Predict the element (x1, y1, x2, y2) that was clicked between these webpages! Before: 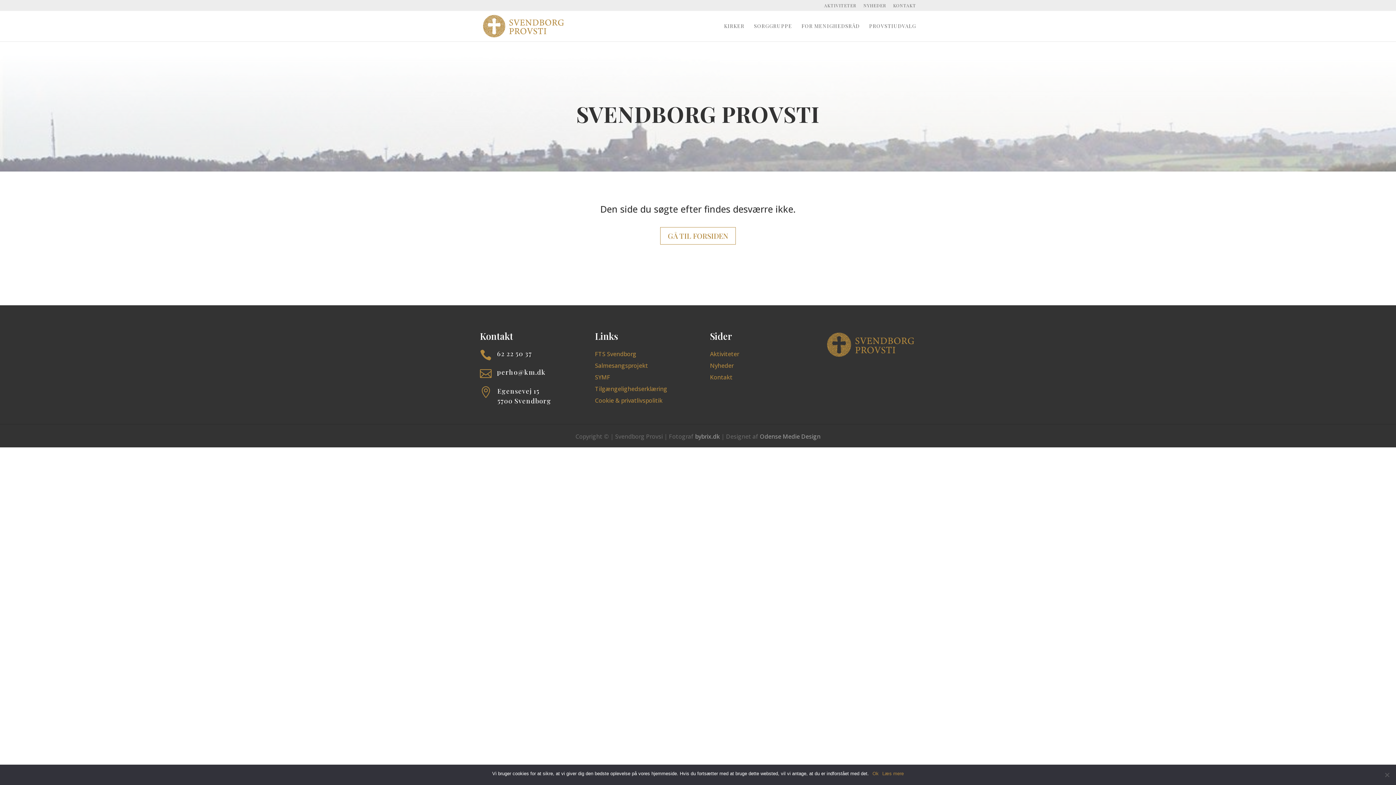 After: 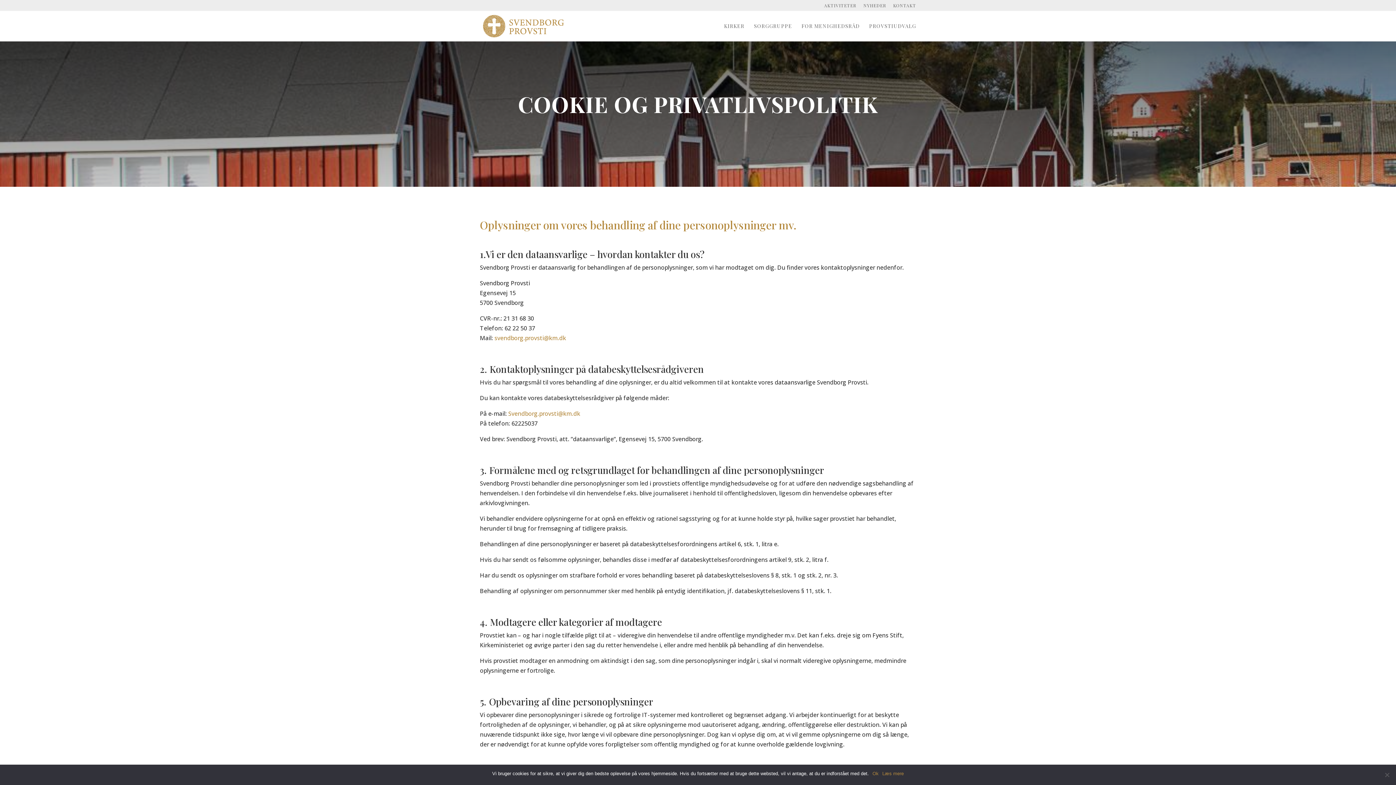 Action: bbox: (595, 396, 662, 404) label: Cookie & privatlivspolitik